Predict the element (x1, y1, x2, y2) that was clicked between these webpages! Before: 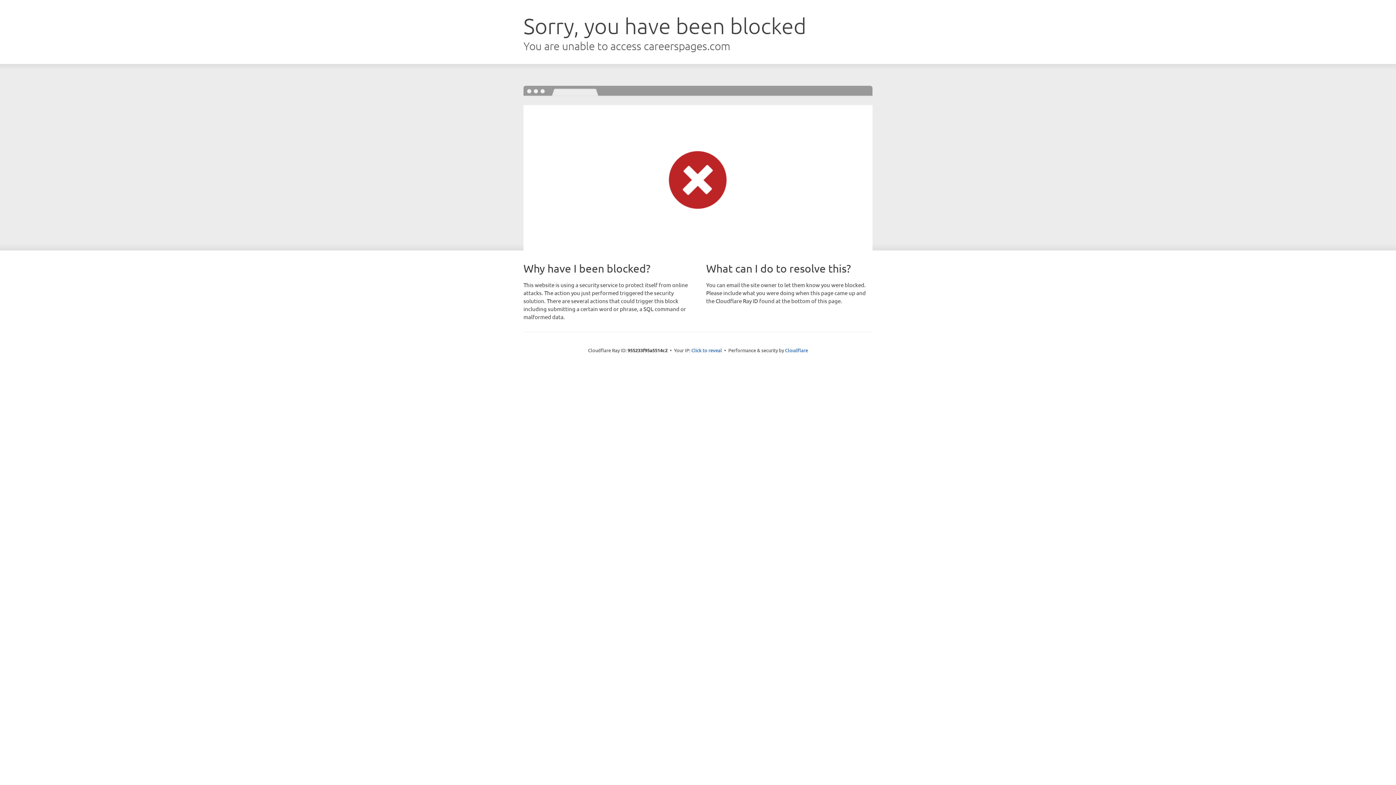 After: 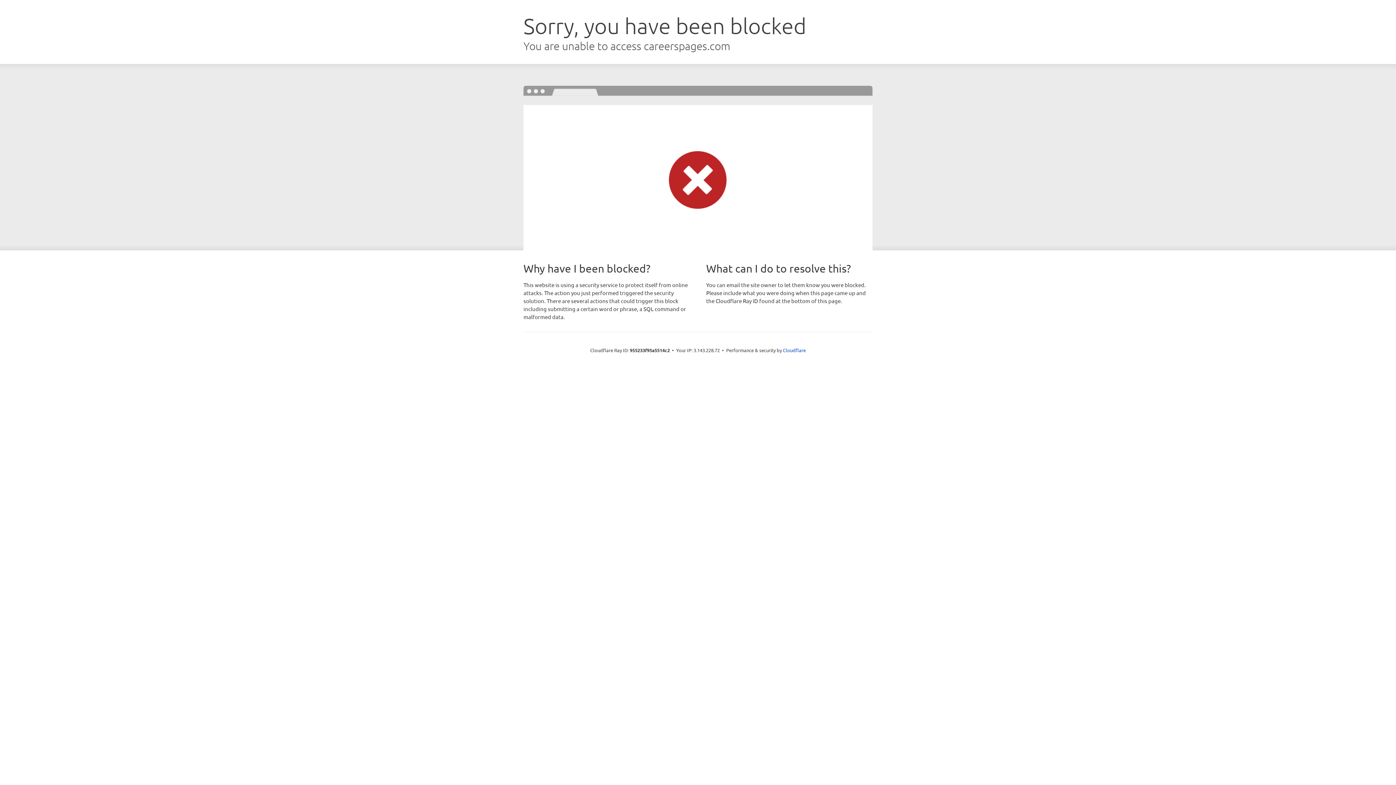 Action: label: Click to reveal bbox: (691, 346, 722, 353)